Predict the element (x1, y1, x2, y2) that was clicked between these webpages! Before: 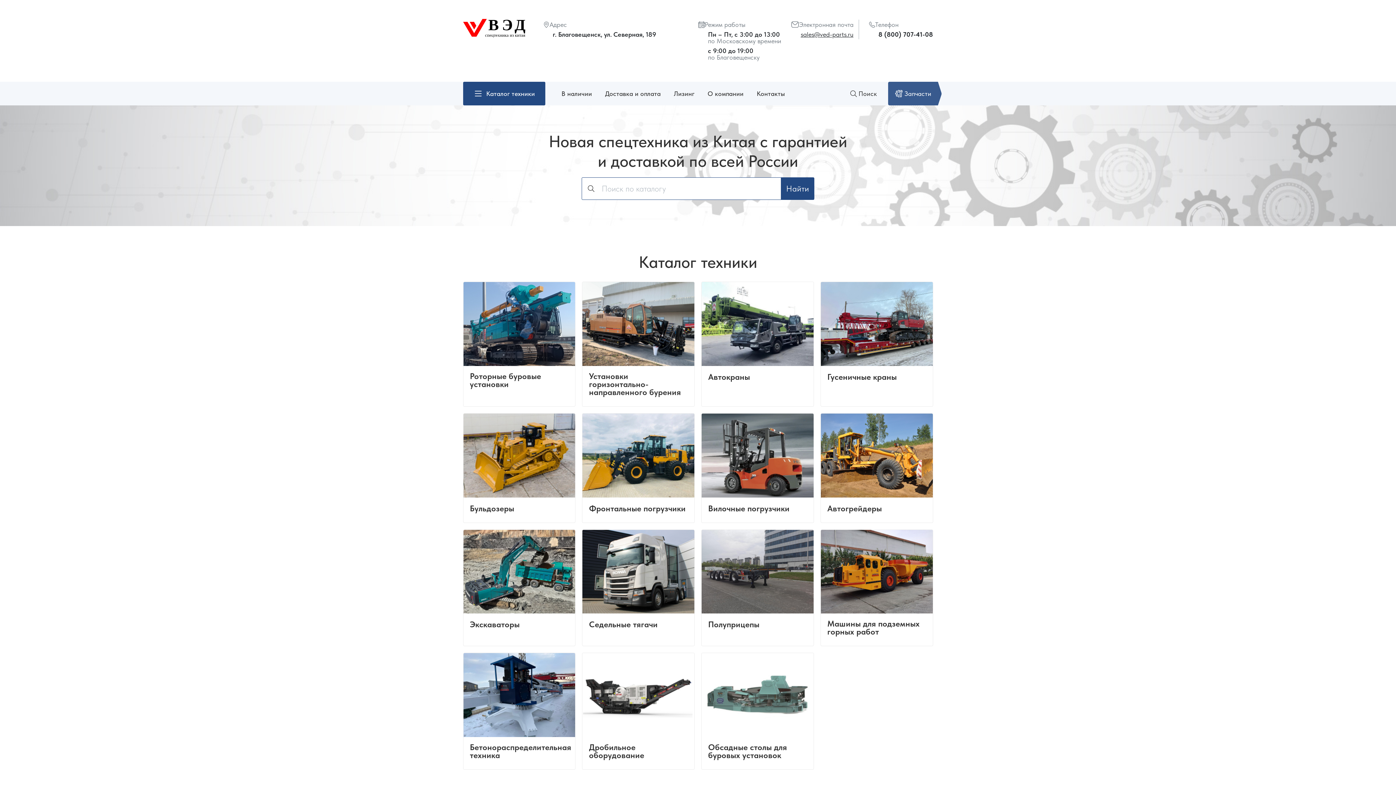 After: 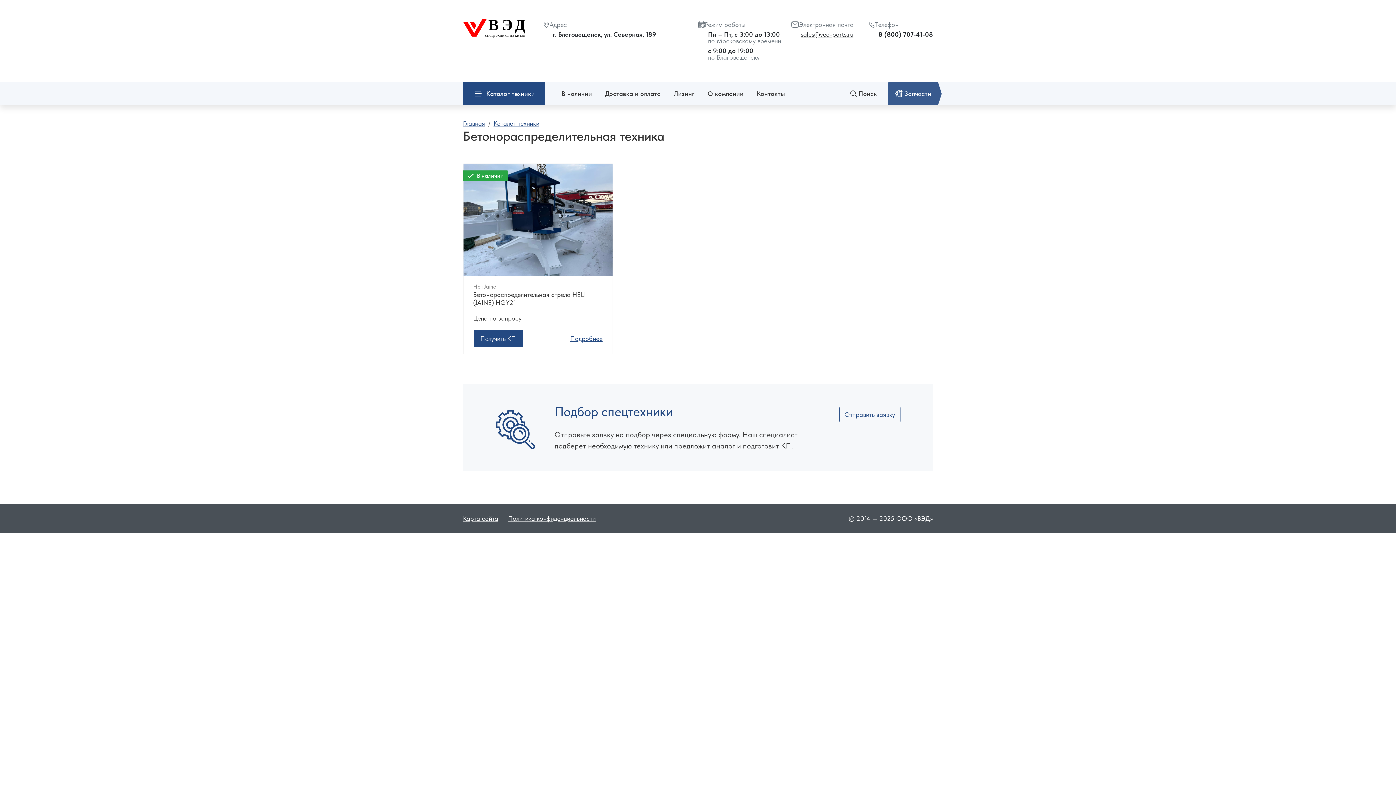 Action: bbox: (470, 744, 571, 760) label: Бетонораспределительная техника